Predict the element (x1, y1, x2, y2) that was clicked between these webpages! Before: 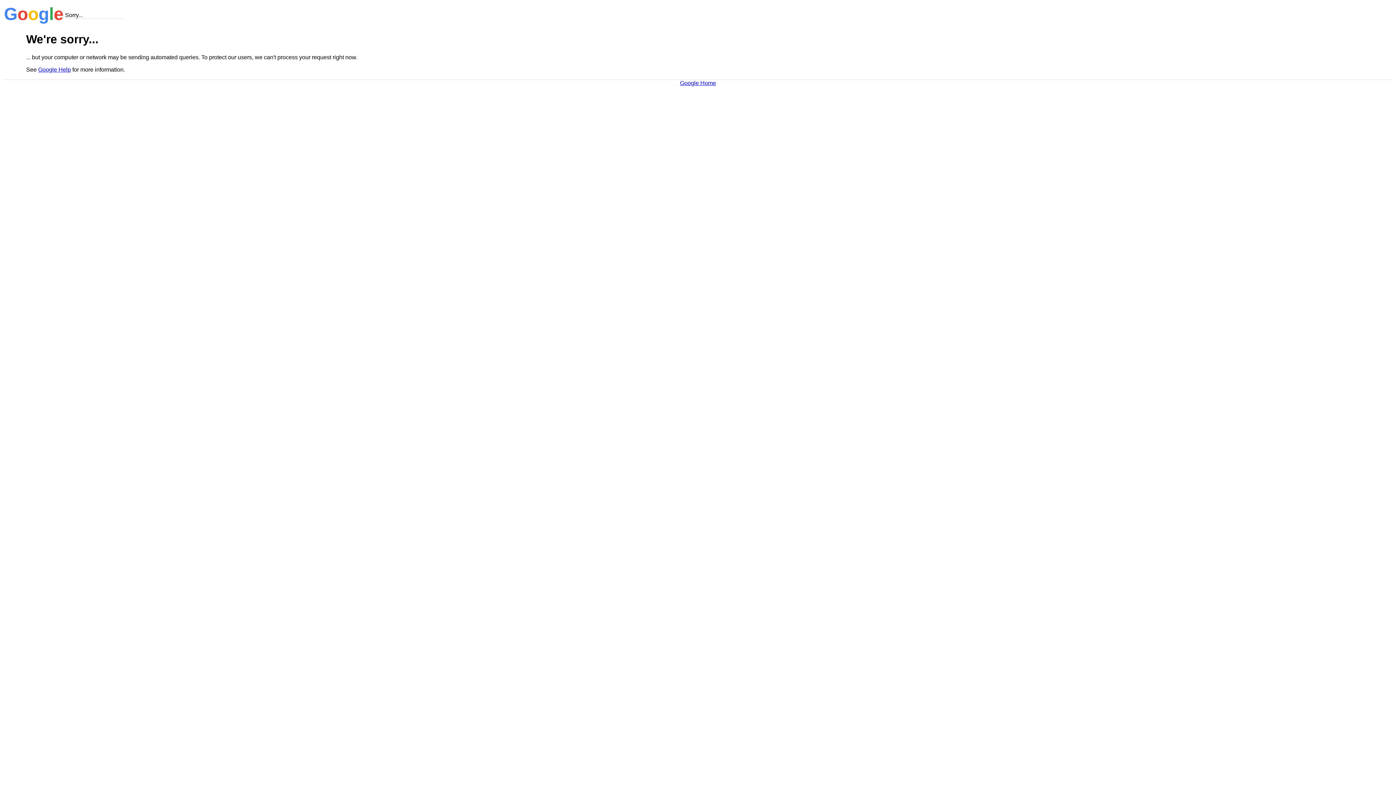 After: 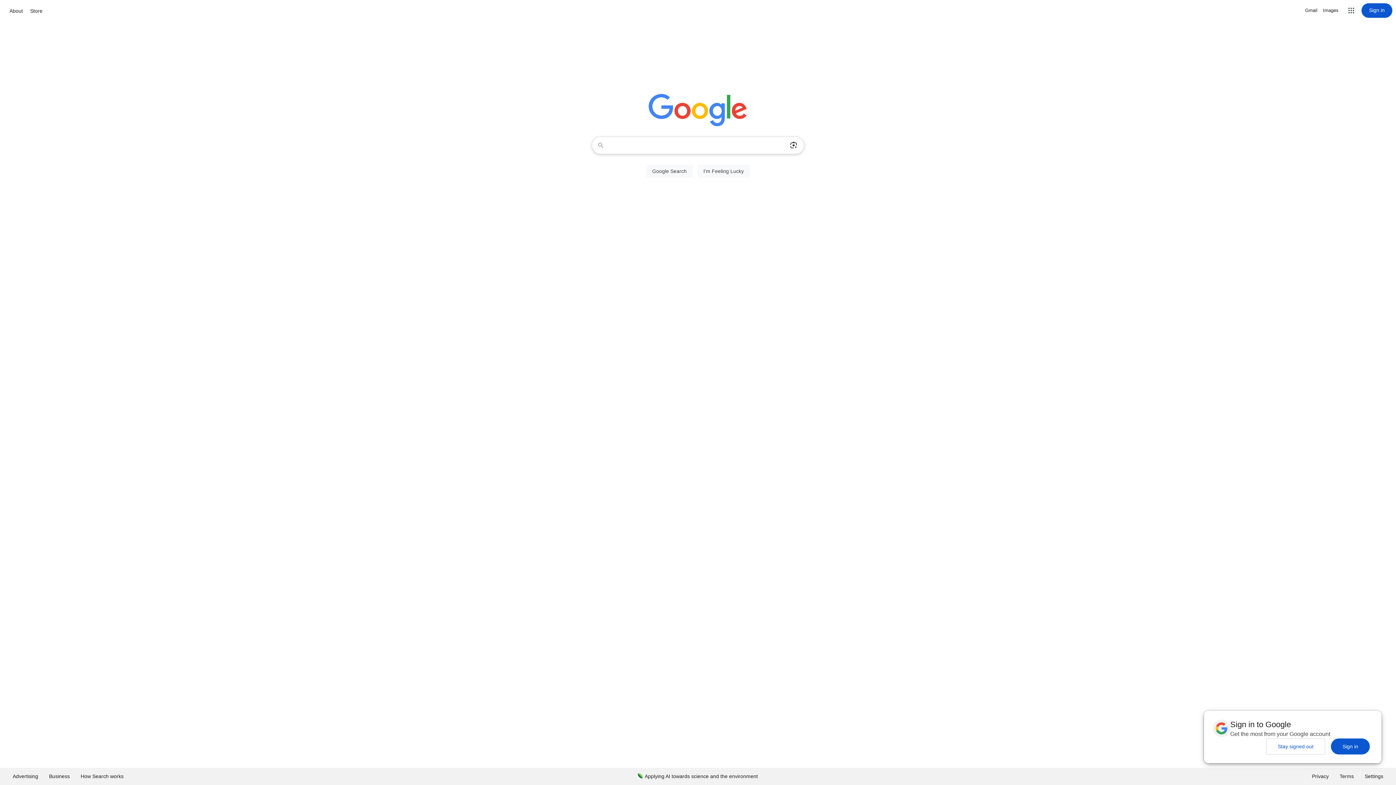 Action: bbox: (680, 79, 716, 86) label: Google Home